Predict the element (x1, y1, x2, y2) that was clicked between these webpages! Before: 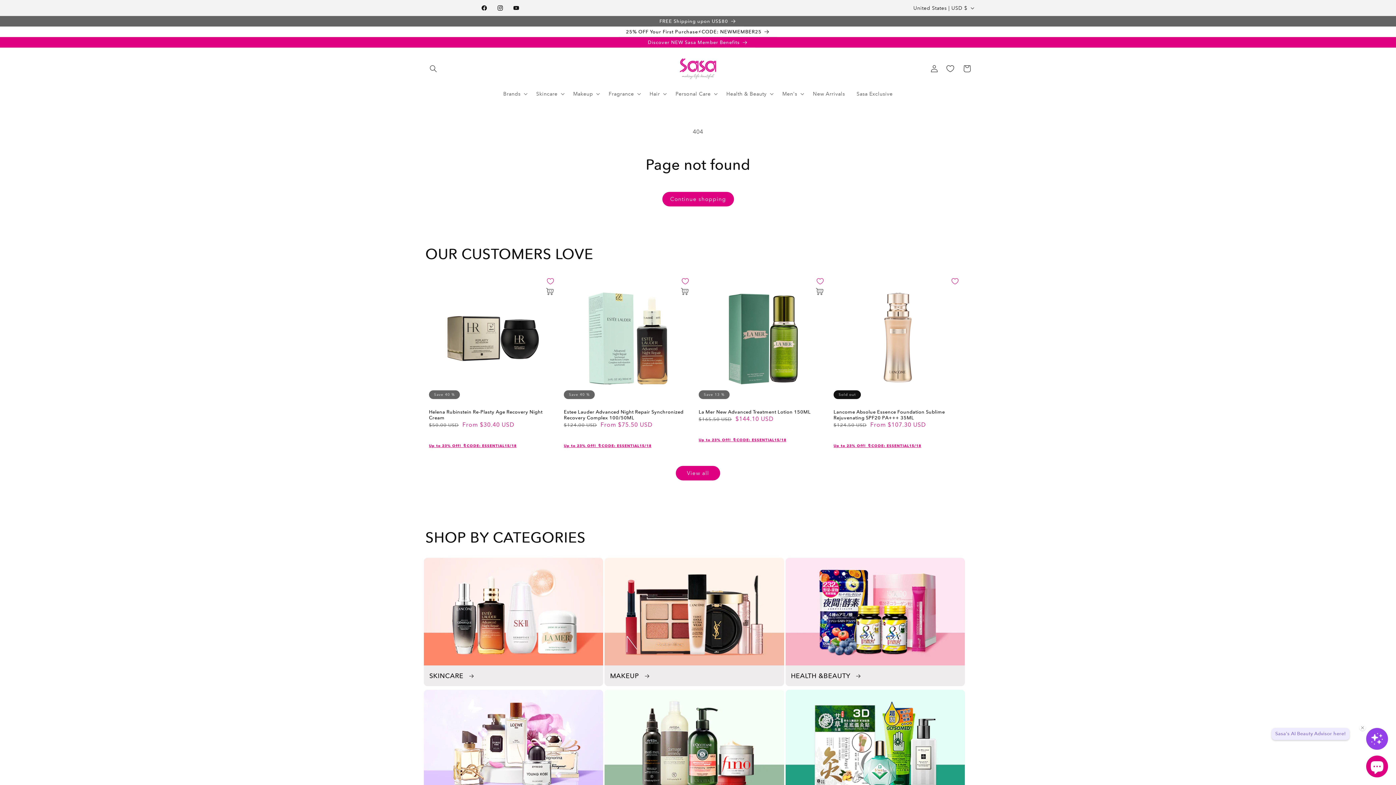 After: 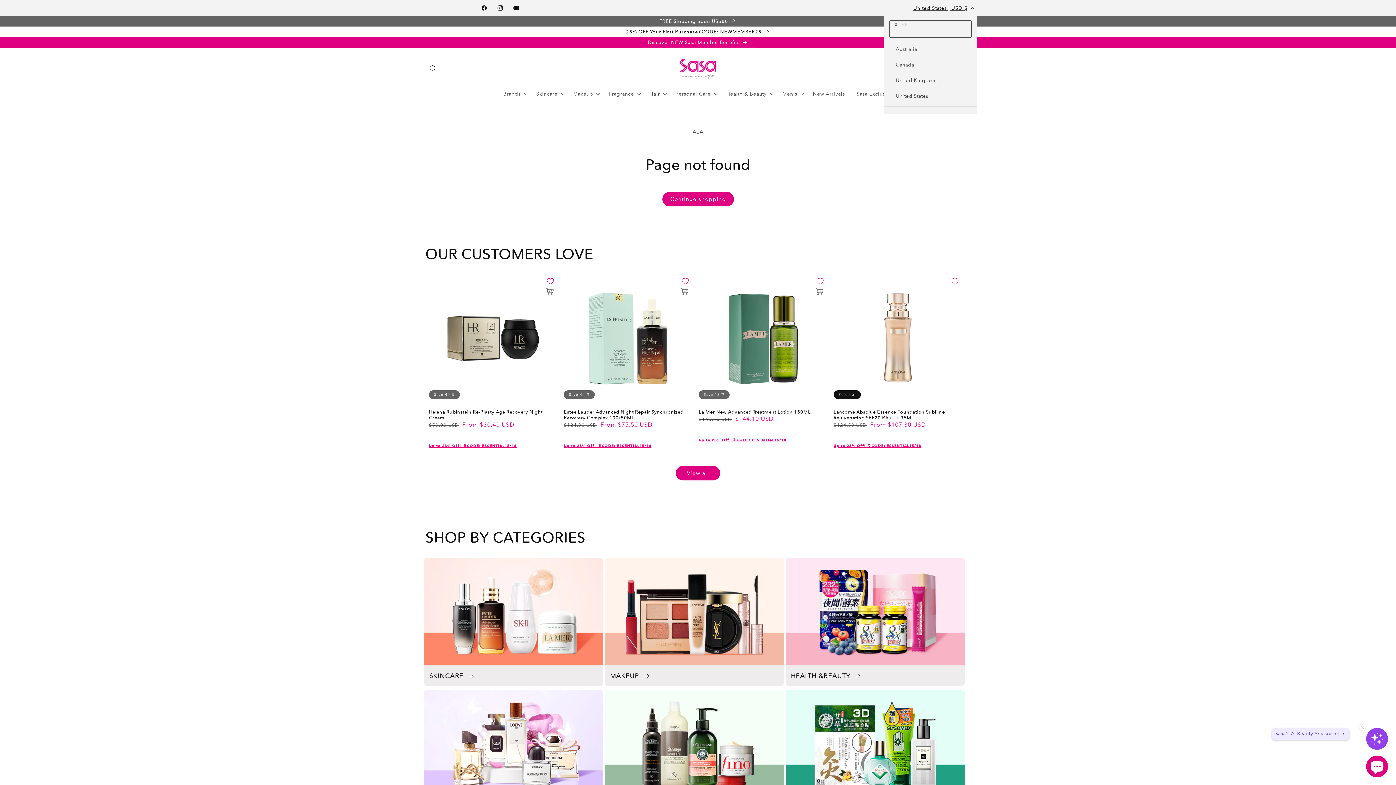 Action: bbox: (909, 1, 977, 14) label: United States | USD $